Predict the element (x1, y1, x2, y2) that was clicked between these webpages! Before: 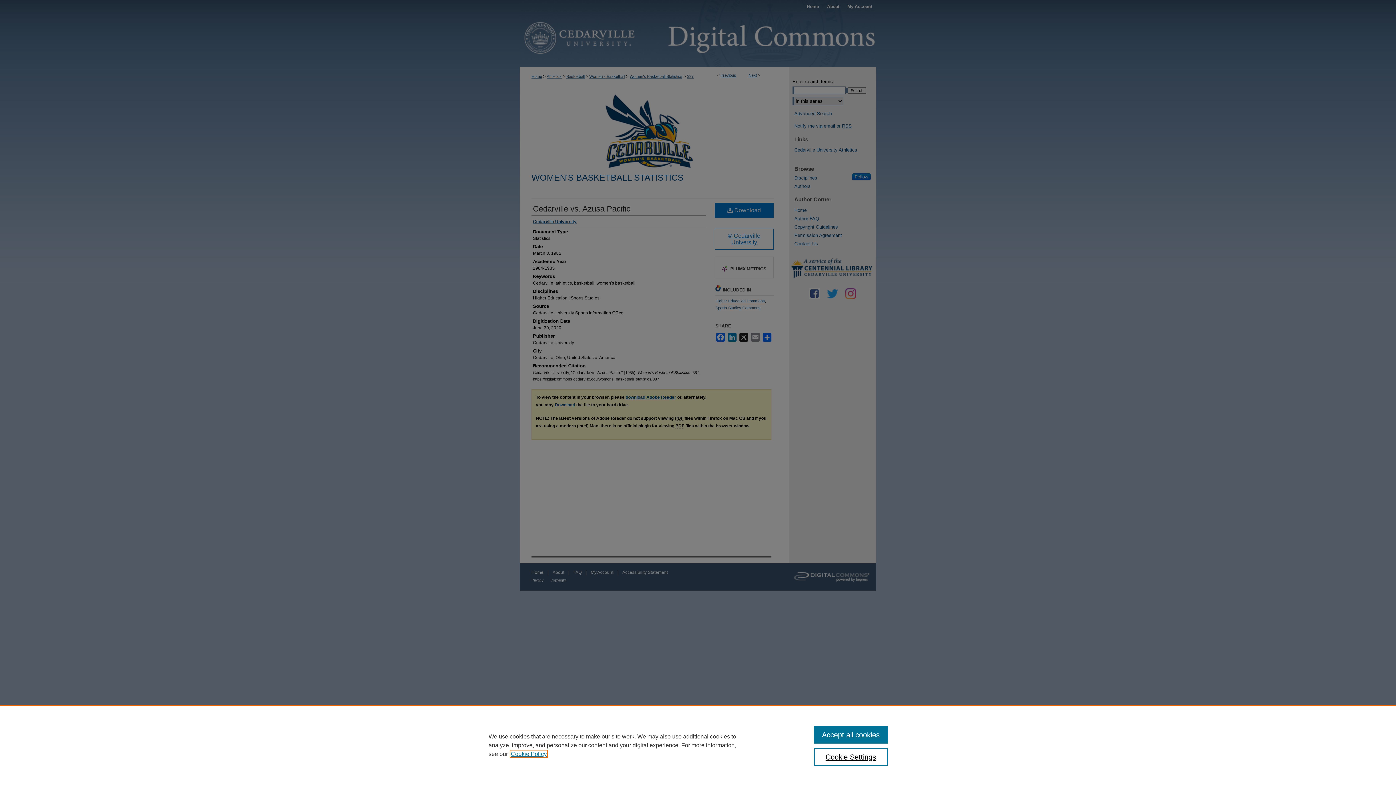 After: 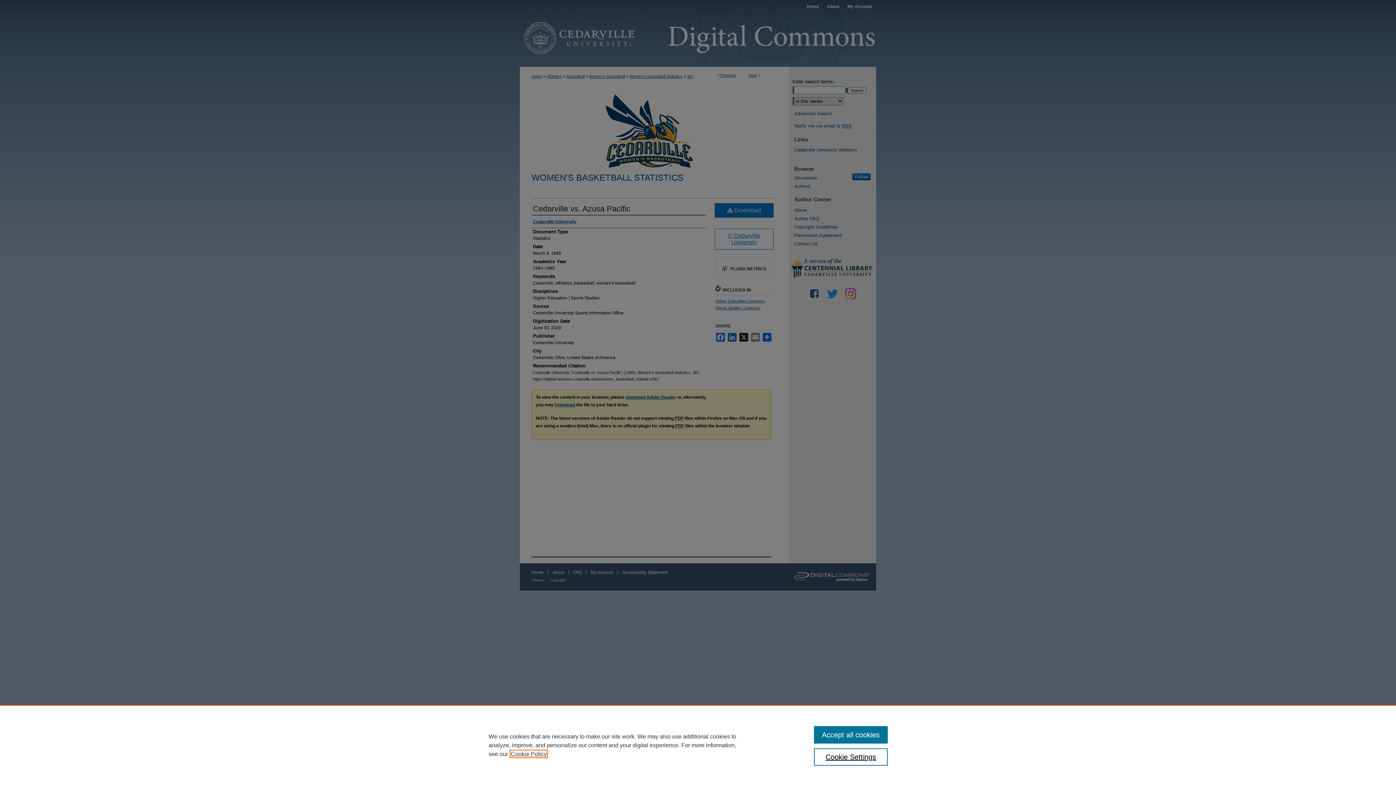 Action: bbox: (510, 751, 546, 757) label: , opens in a new tab